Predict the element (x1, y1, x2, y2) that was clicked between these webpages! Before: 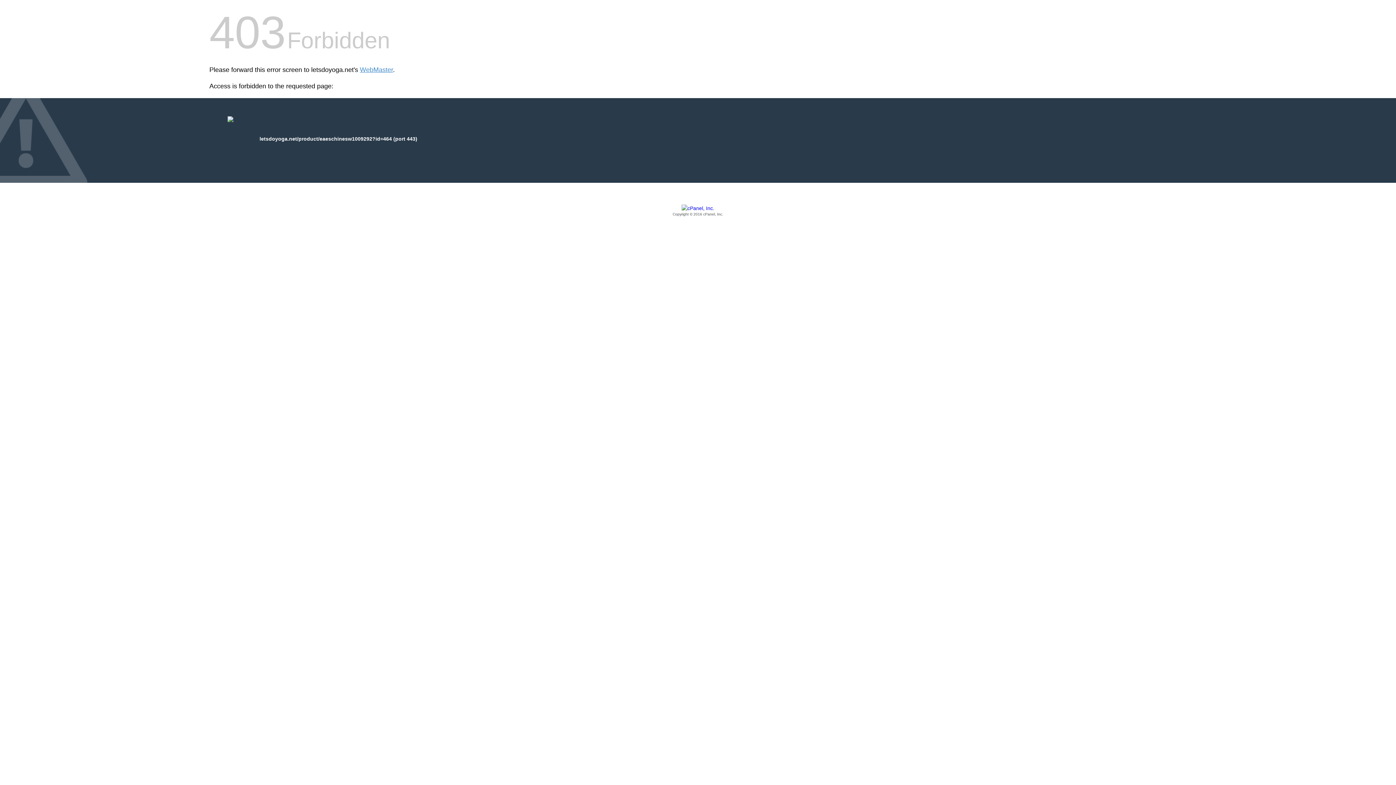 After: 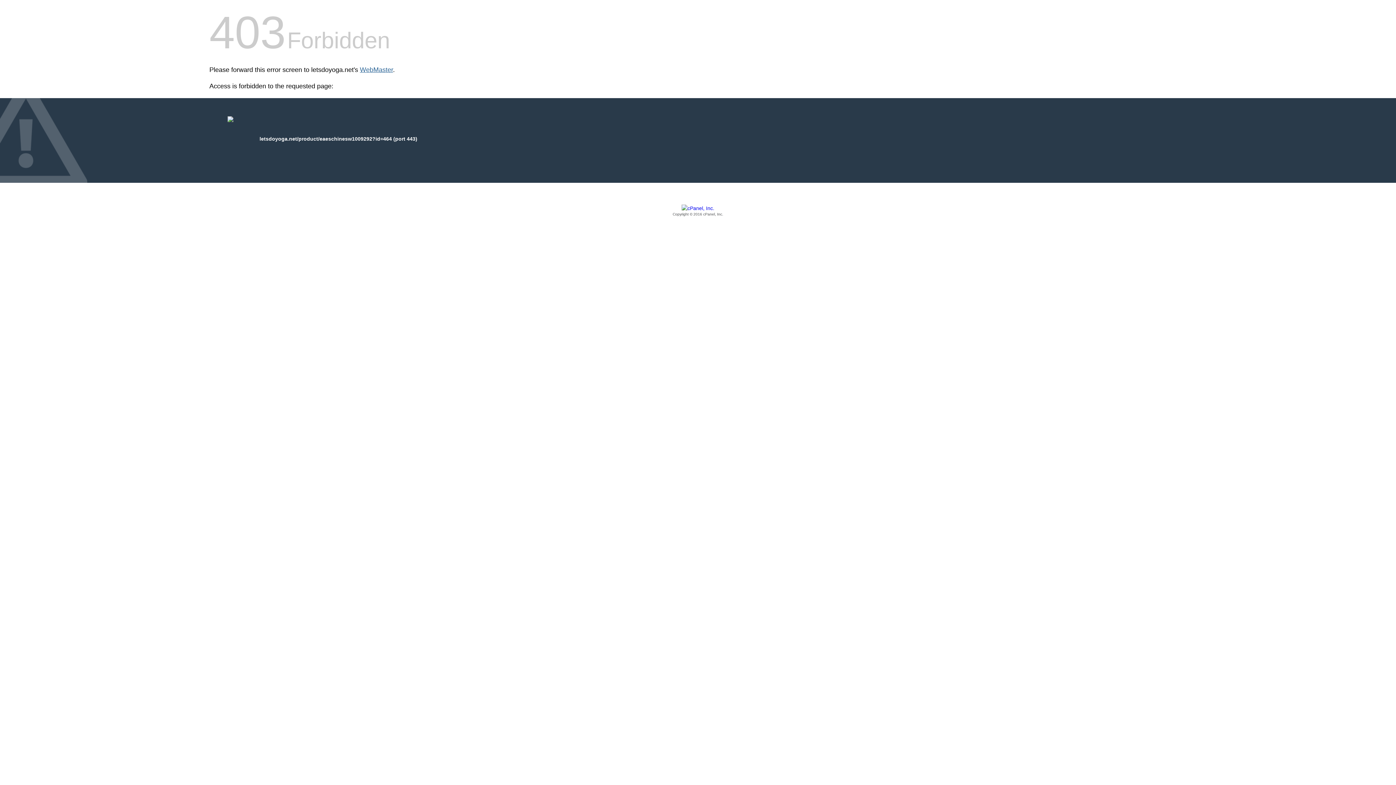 Action: label: WebMaster bbox: (360, 66, 393, 73)